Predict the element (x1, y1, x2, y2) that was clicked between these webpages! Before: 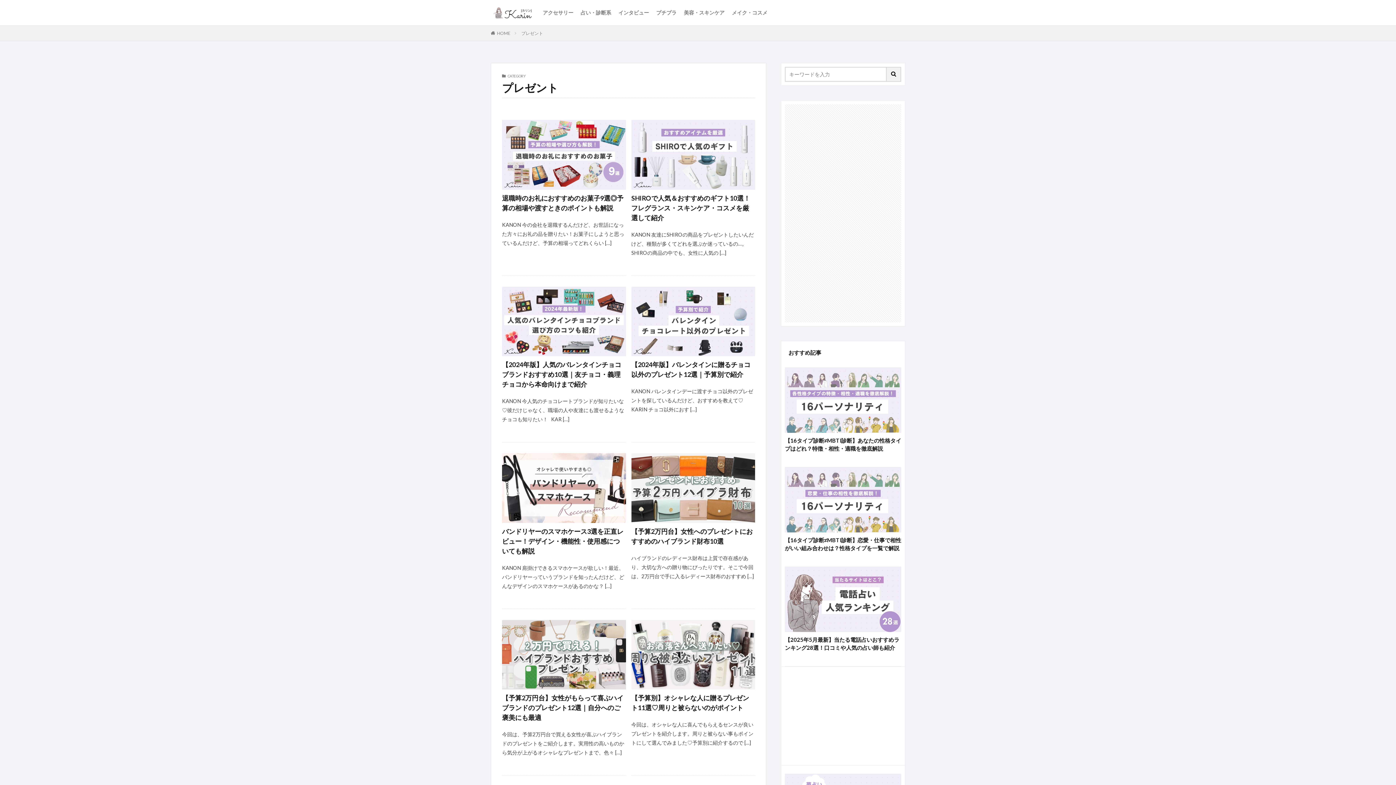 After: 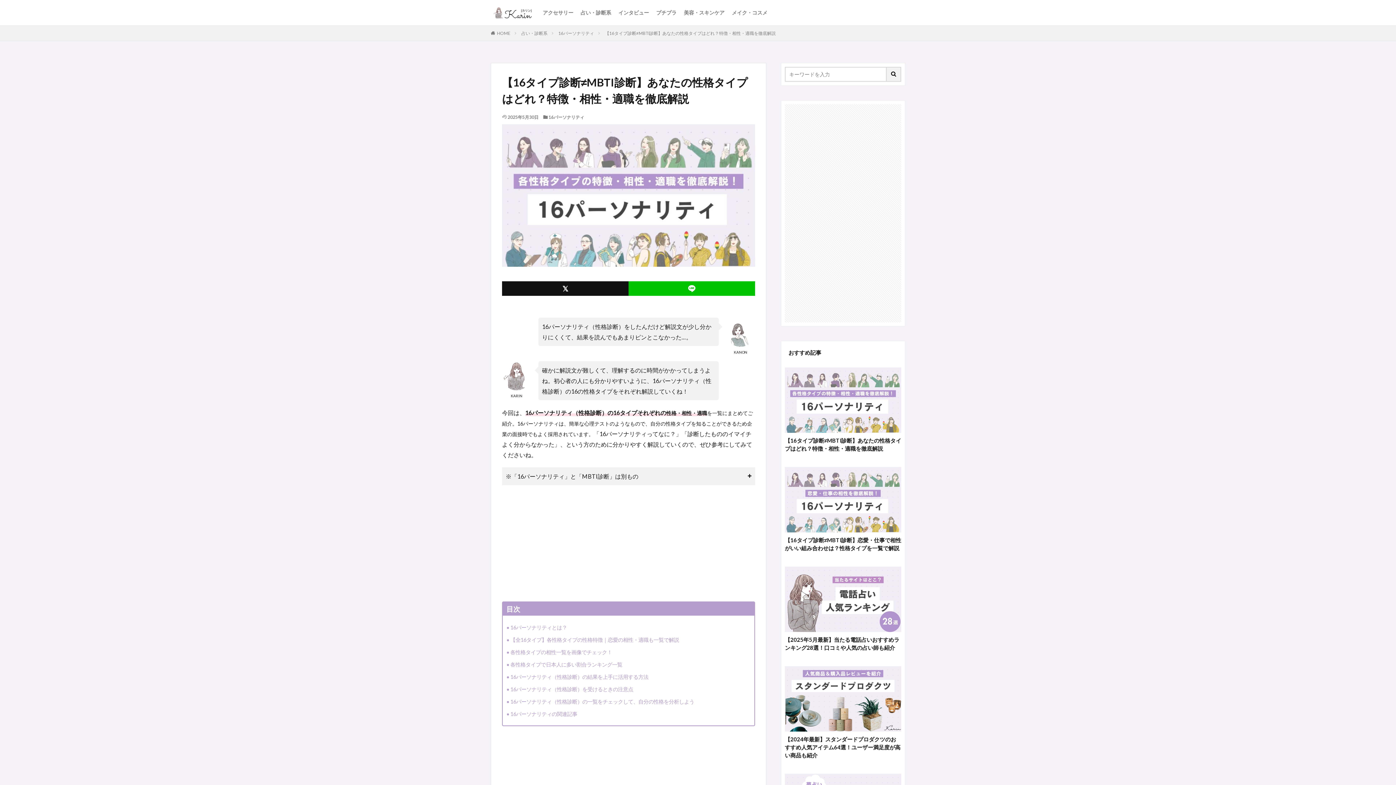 Action: bbox: (785, 436, 901, 452) label: 【16タイプ診断≠MBTI診断】あなたの性格タイプはどれ？特徴・相性・適職を徹底解説